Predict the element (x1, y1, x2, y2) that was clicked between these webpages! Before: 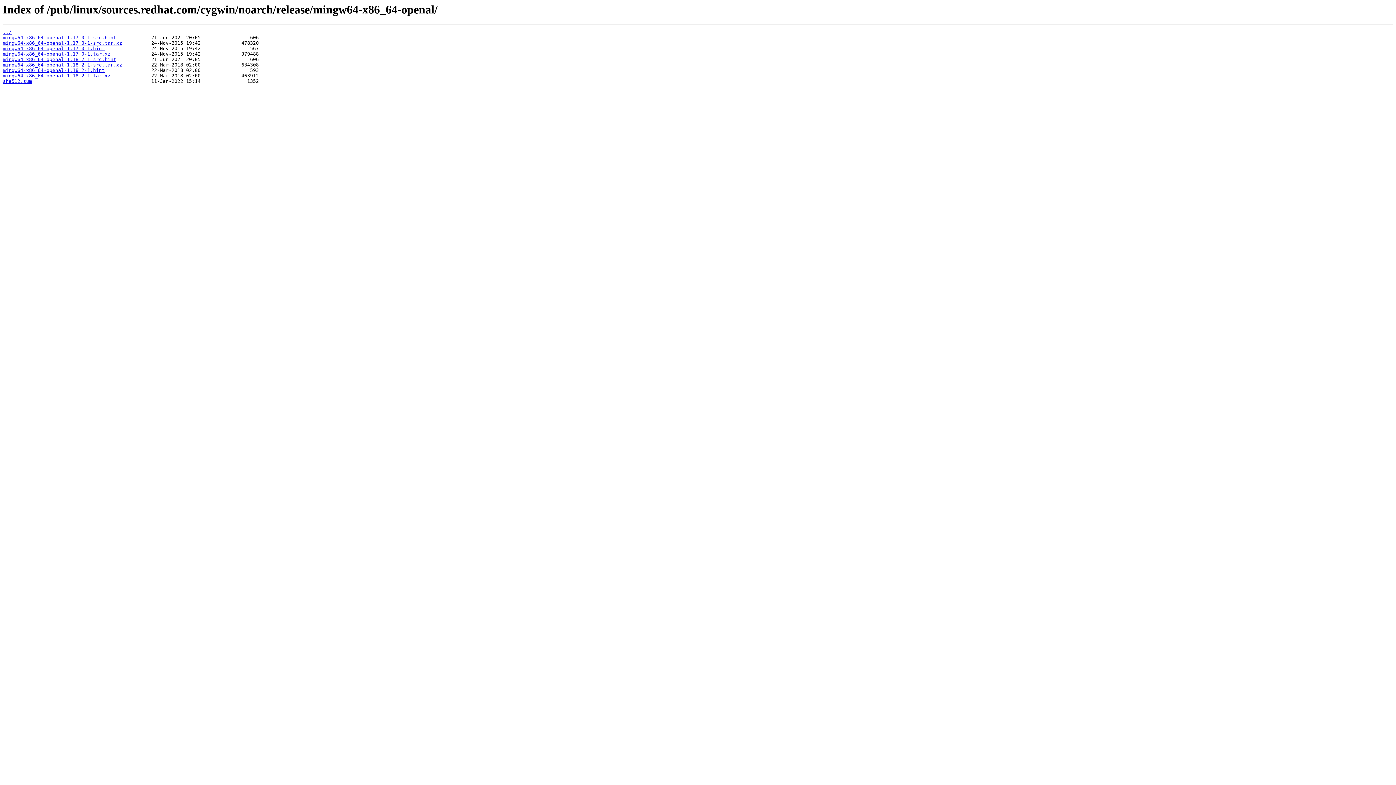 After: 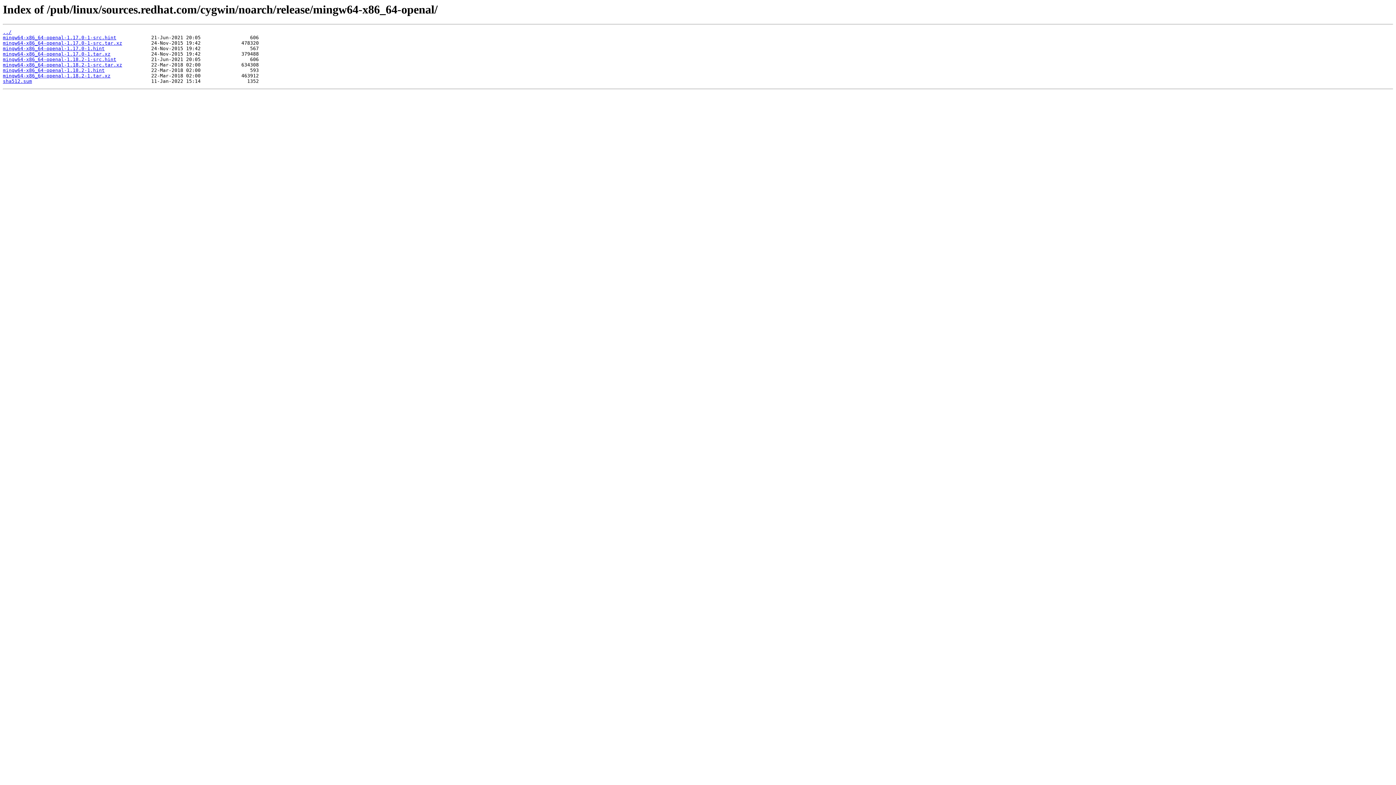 Action: label: mingw64-x86_64-openal-1.17.0-1-src.hint bbox: (2, 35, 116, 40)